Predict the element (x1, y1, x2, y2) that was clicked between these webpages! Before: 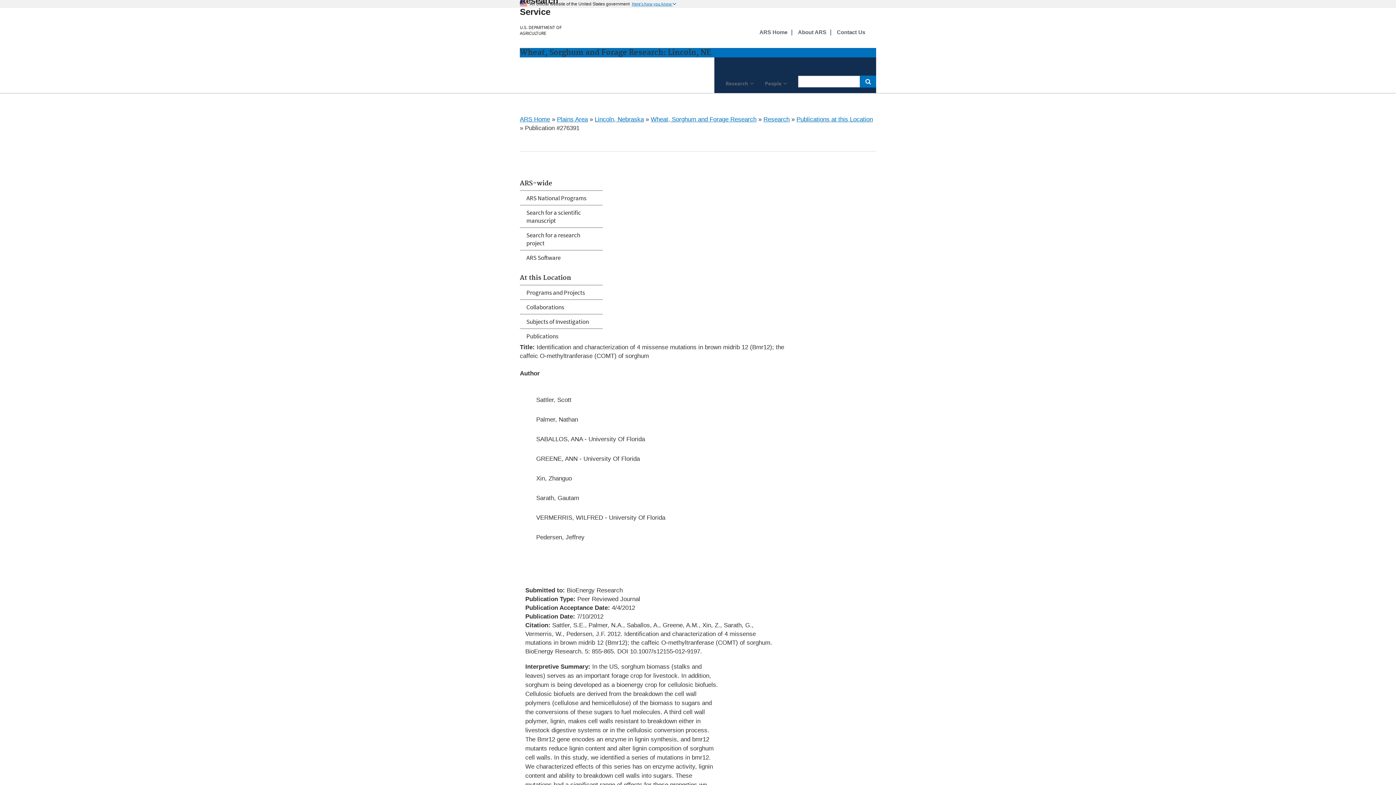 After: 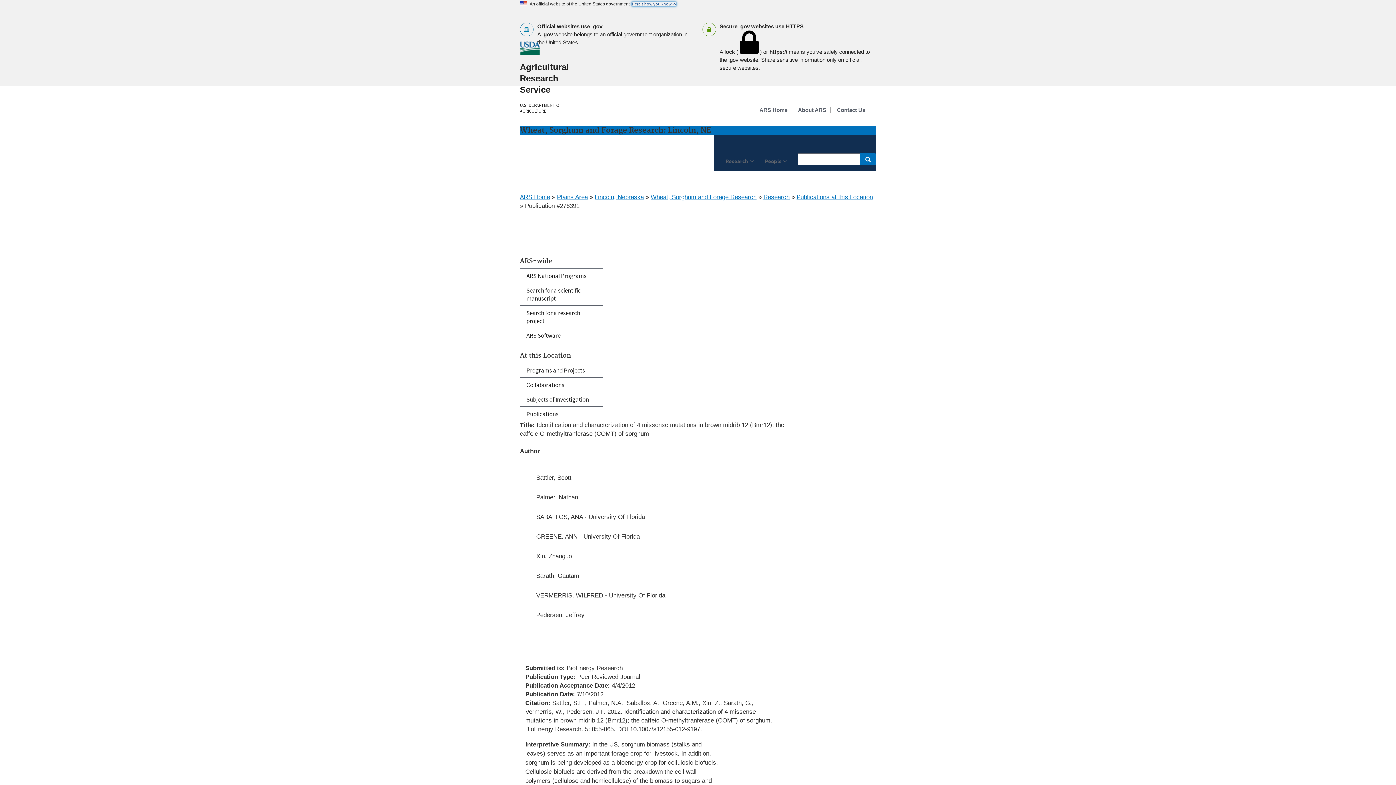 Action: label: Here's how you know  bbox: (632, 1, 676, 6)